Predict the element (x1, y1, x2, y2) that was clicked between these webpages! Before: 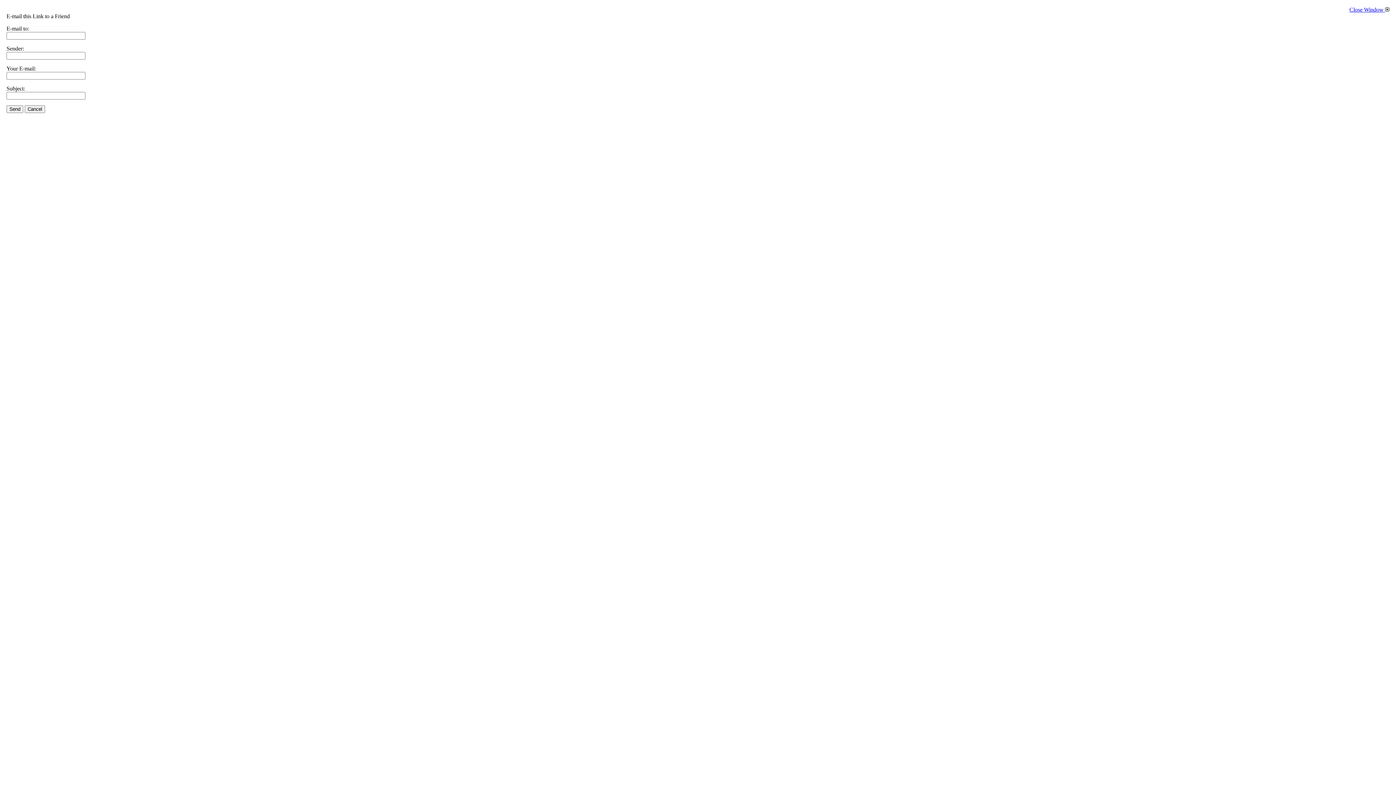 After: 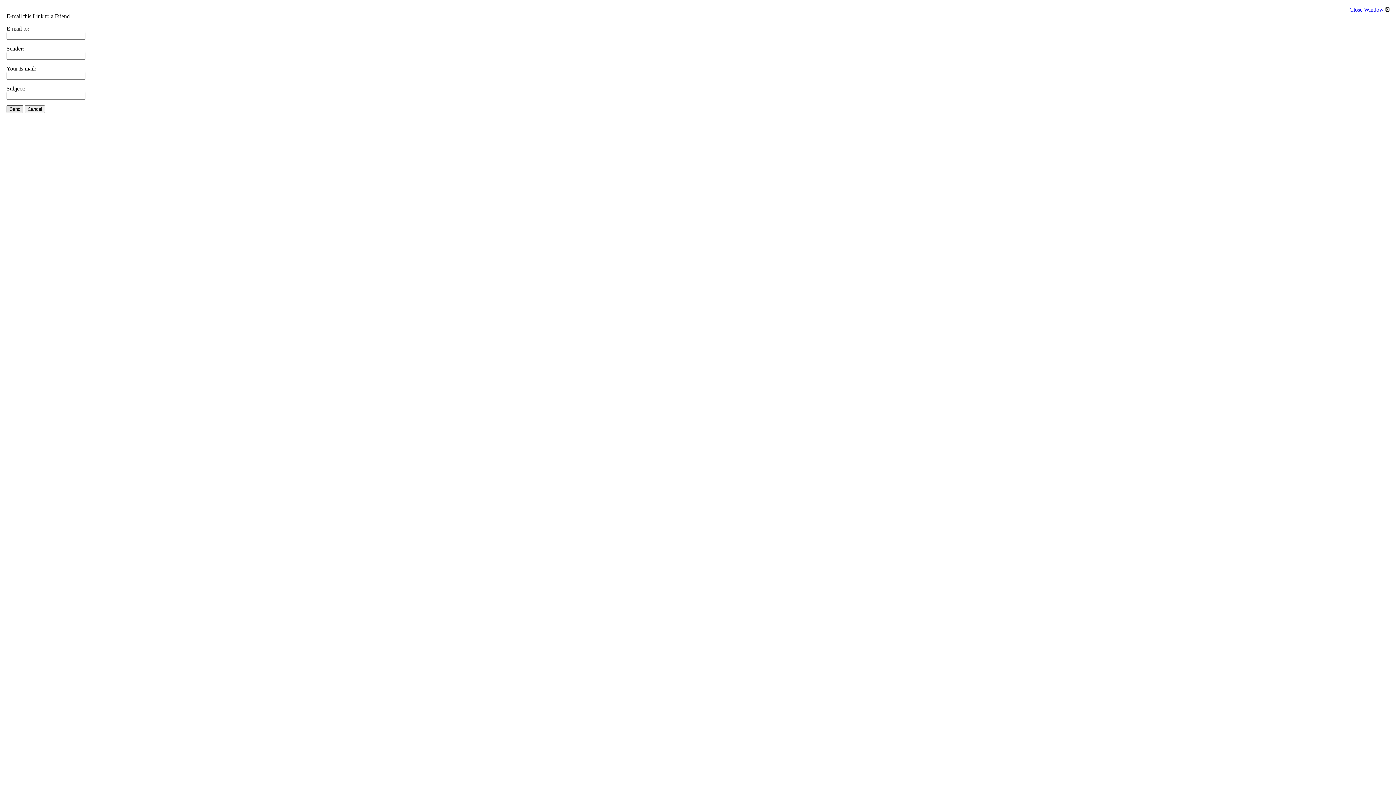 Action: label: Send bbox: (6, 105, 23, 113)